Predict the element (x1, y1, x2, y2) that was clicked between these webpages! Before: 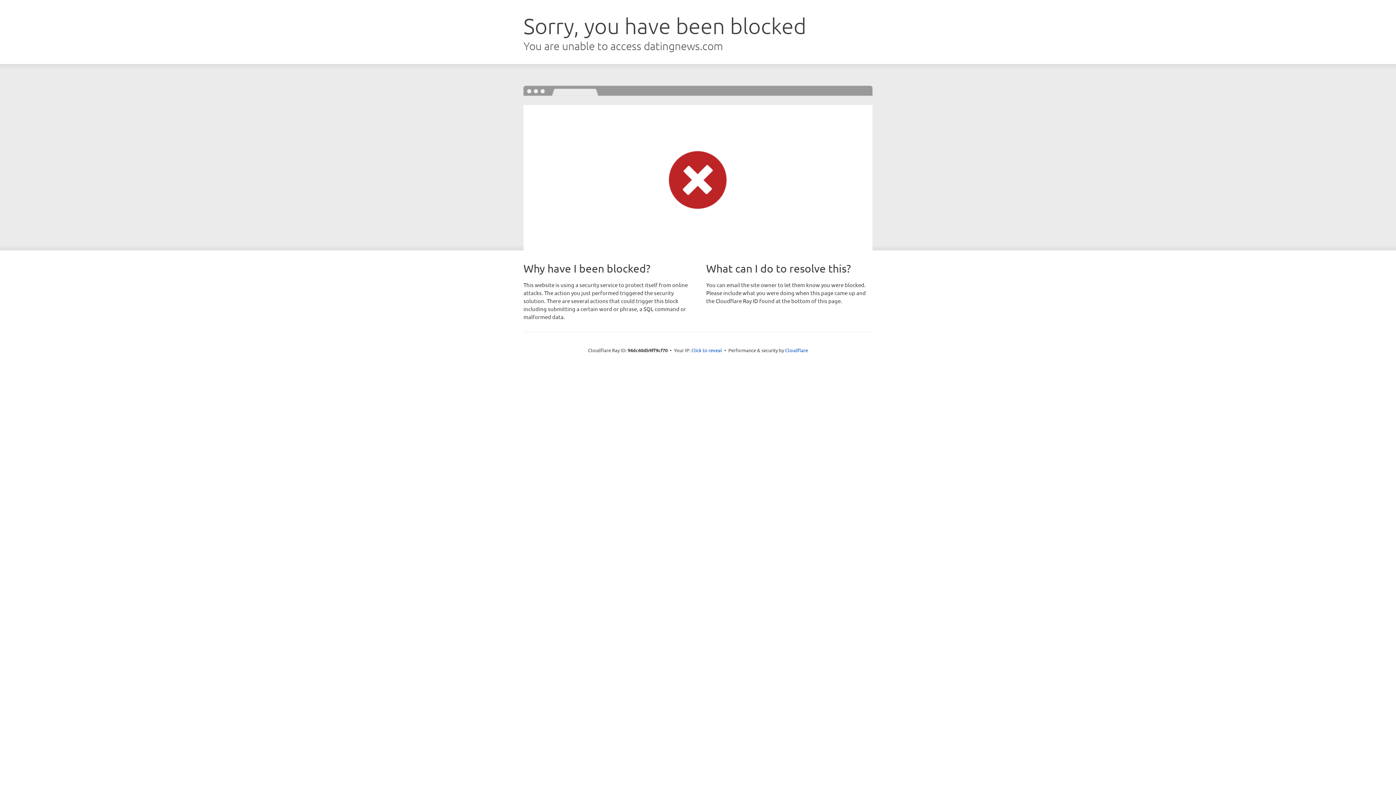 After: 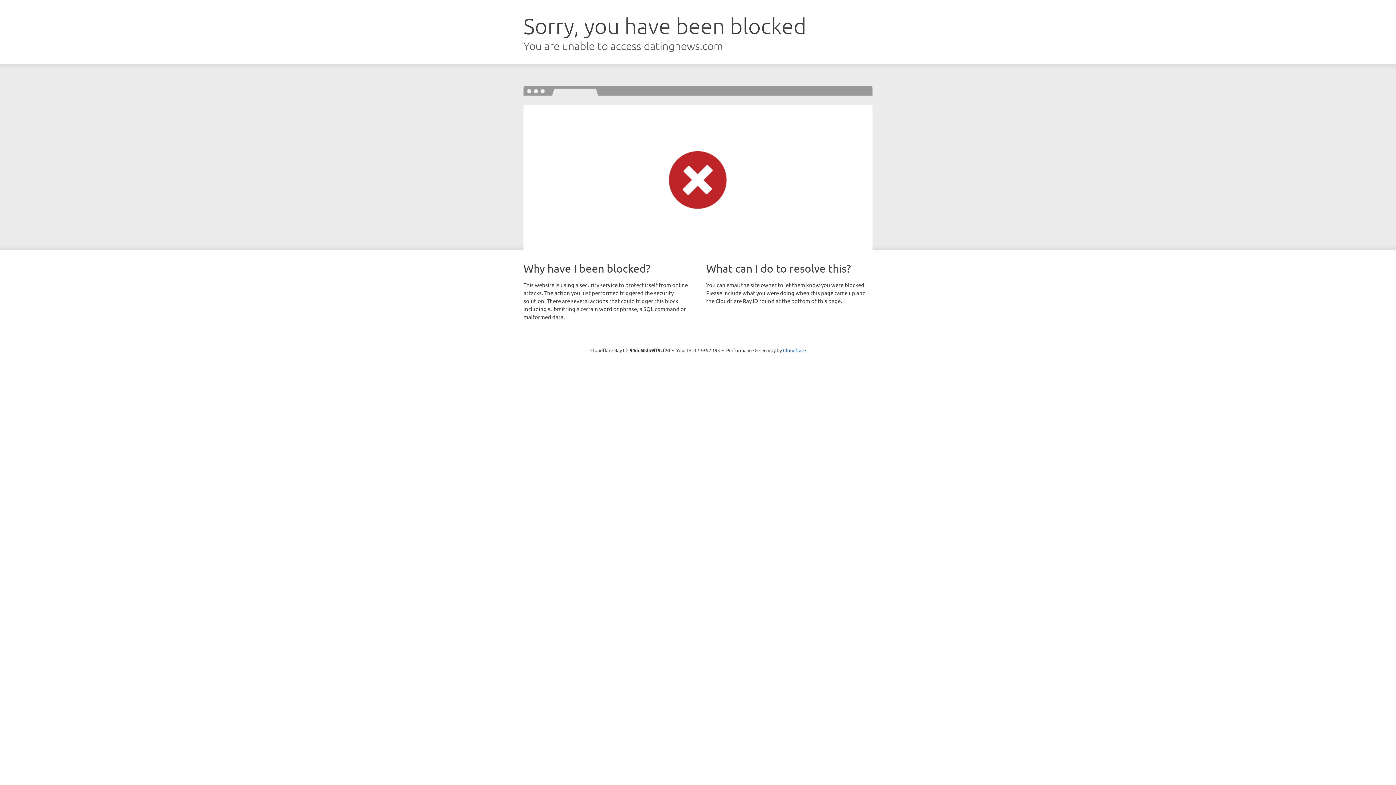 Action: bbox: (691, 346, 722, 353) label: Click to reveal